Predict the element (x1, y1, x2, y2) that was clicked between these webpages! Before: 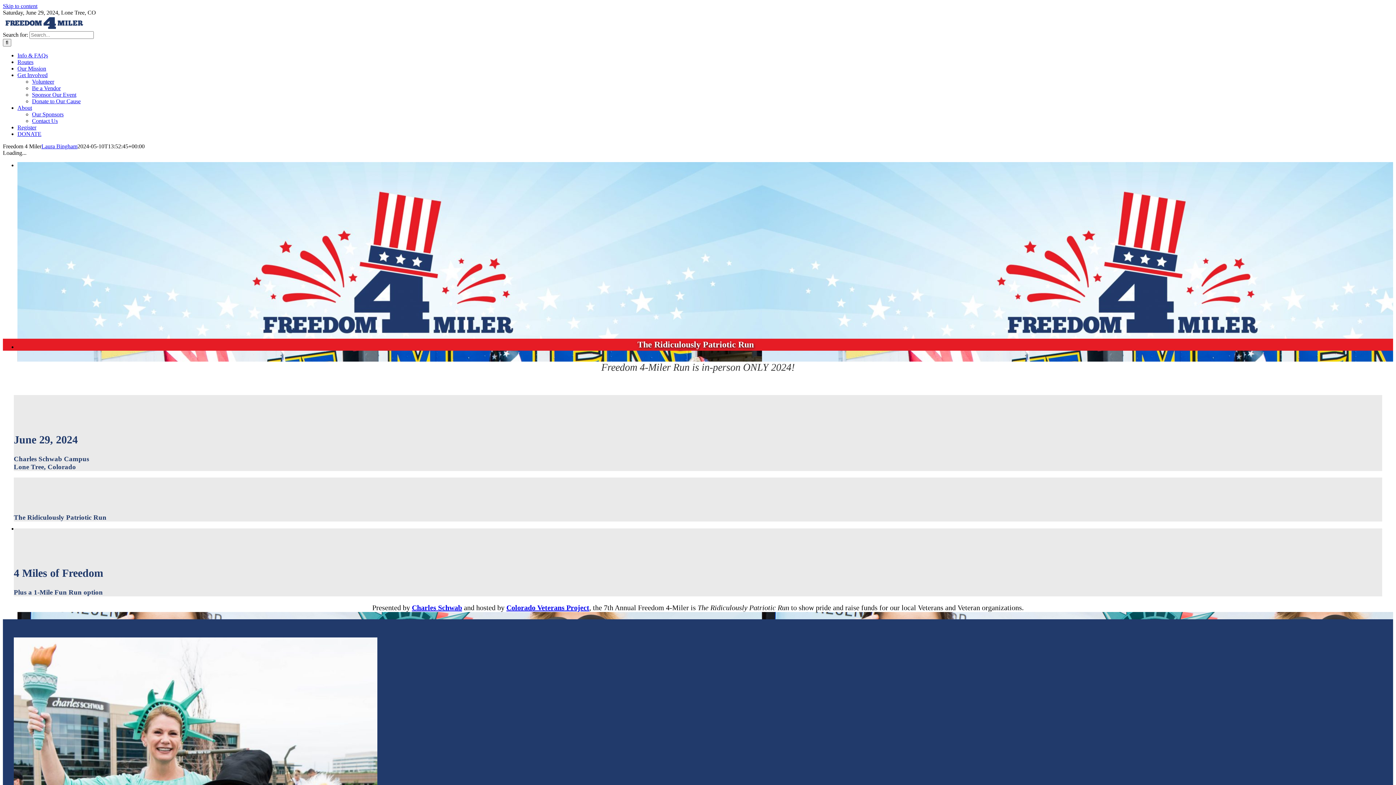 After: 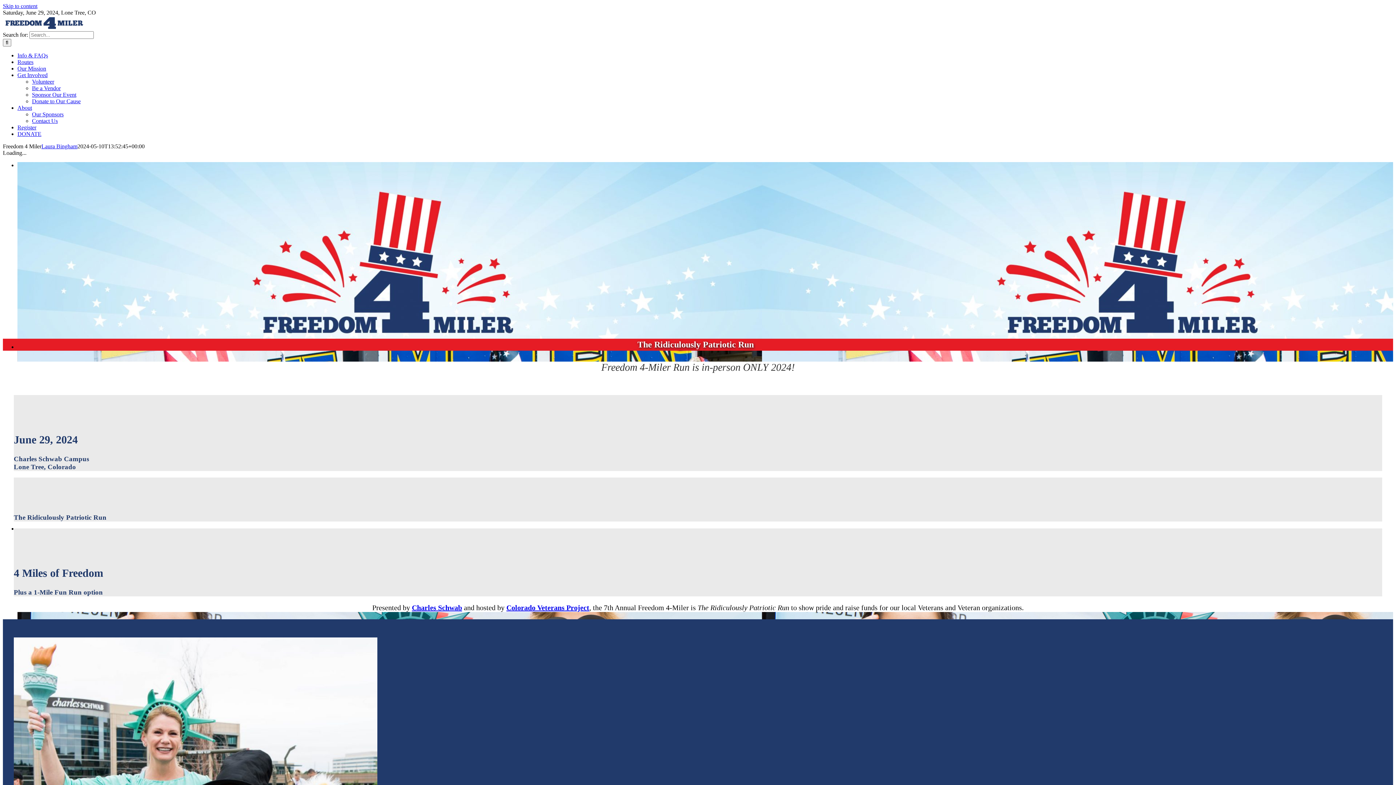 Action: bbox: (2, 24, 85, 30)